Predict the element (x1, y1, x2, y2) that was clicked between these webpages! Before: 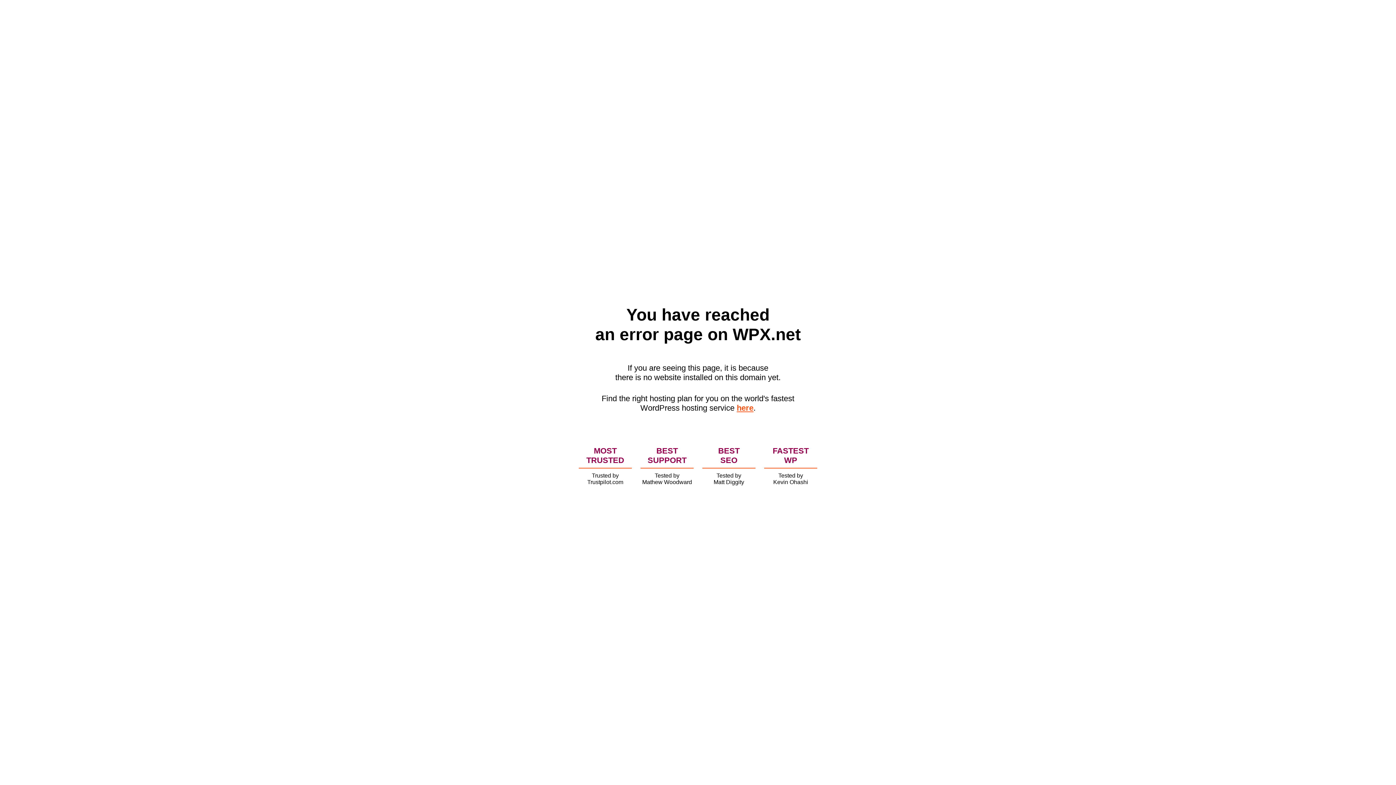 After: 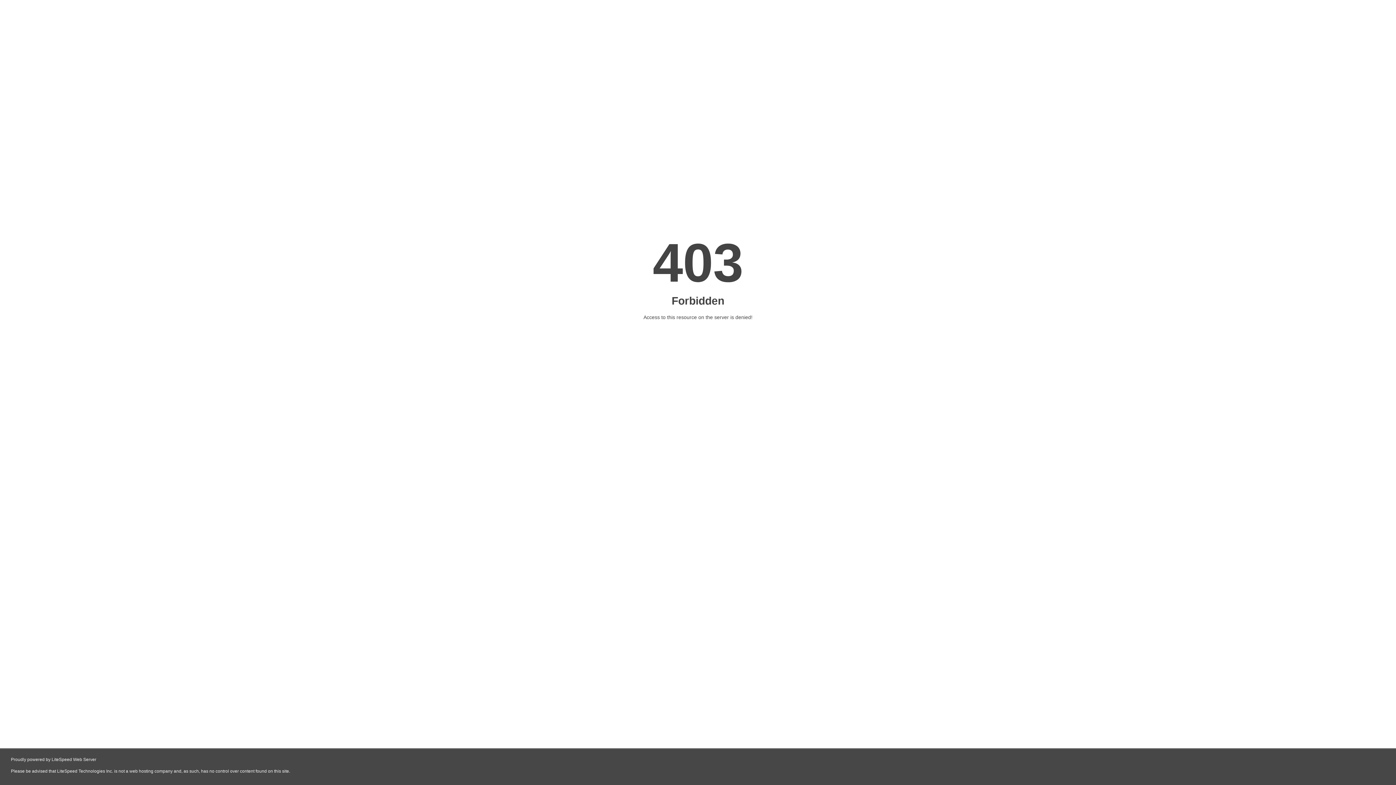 Action: label: here bbox: (736, 403, 753, 412)